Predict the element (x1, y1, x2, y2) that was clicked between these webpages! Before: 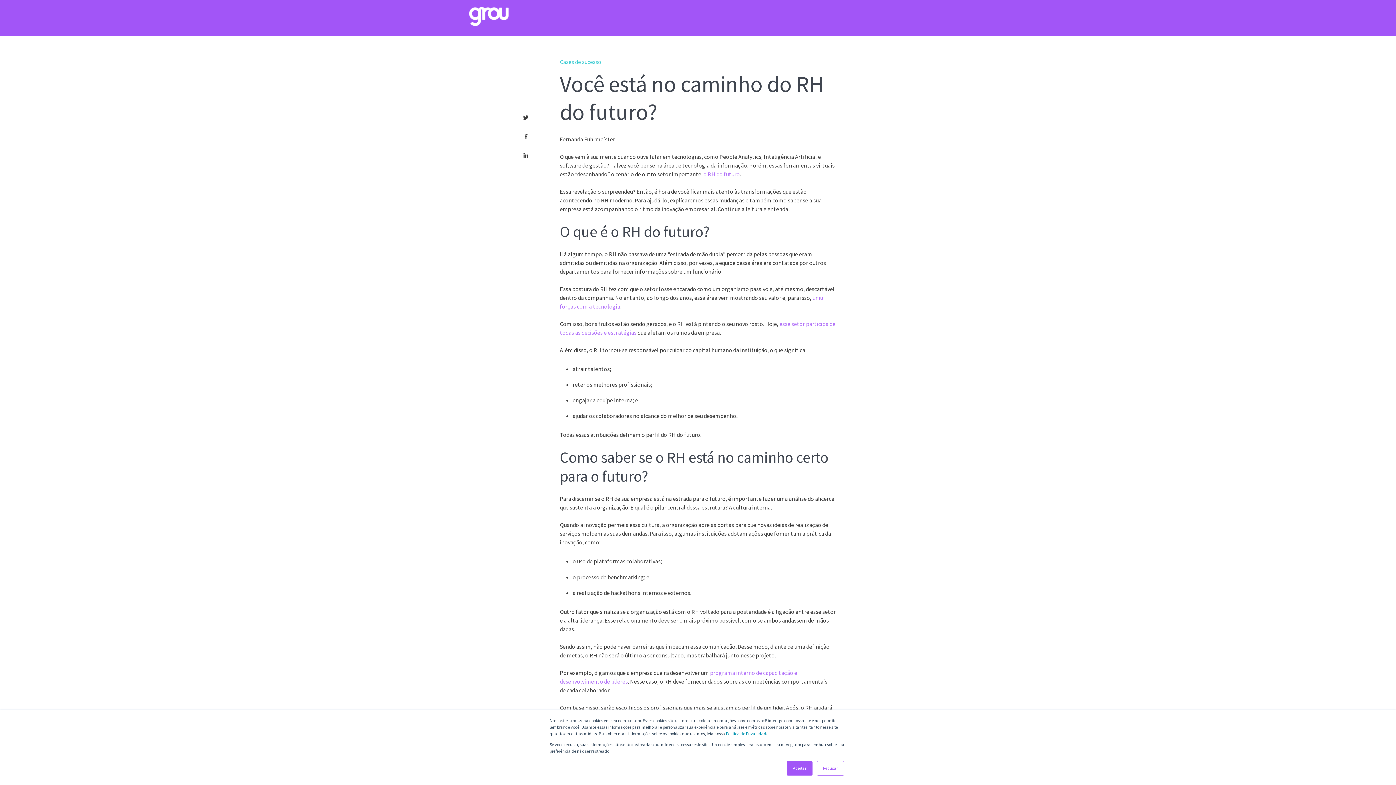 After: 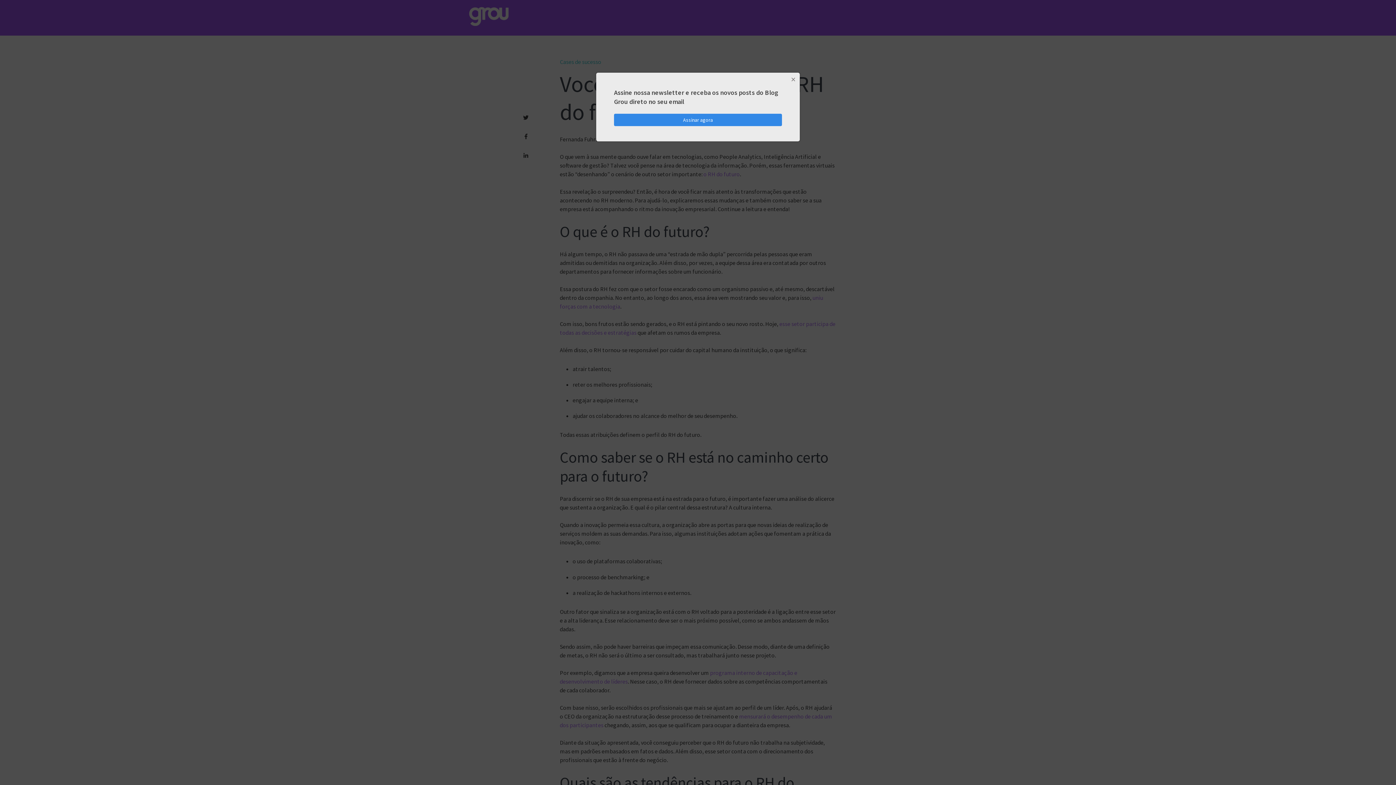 Action: bbox: (817, 761, 844, 776) label: Recusar